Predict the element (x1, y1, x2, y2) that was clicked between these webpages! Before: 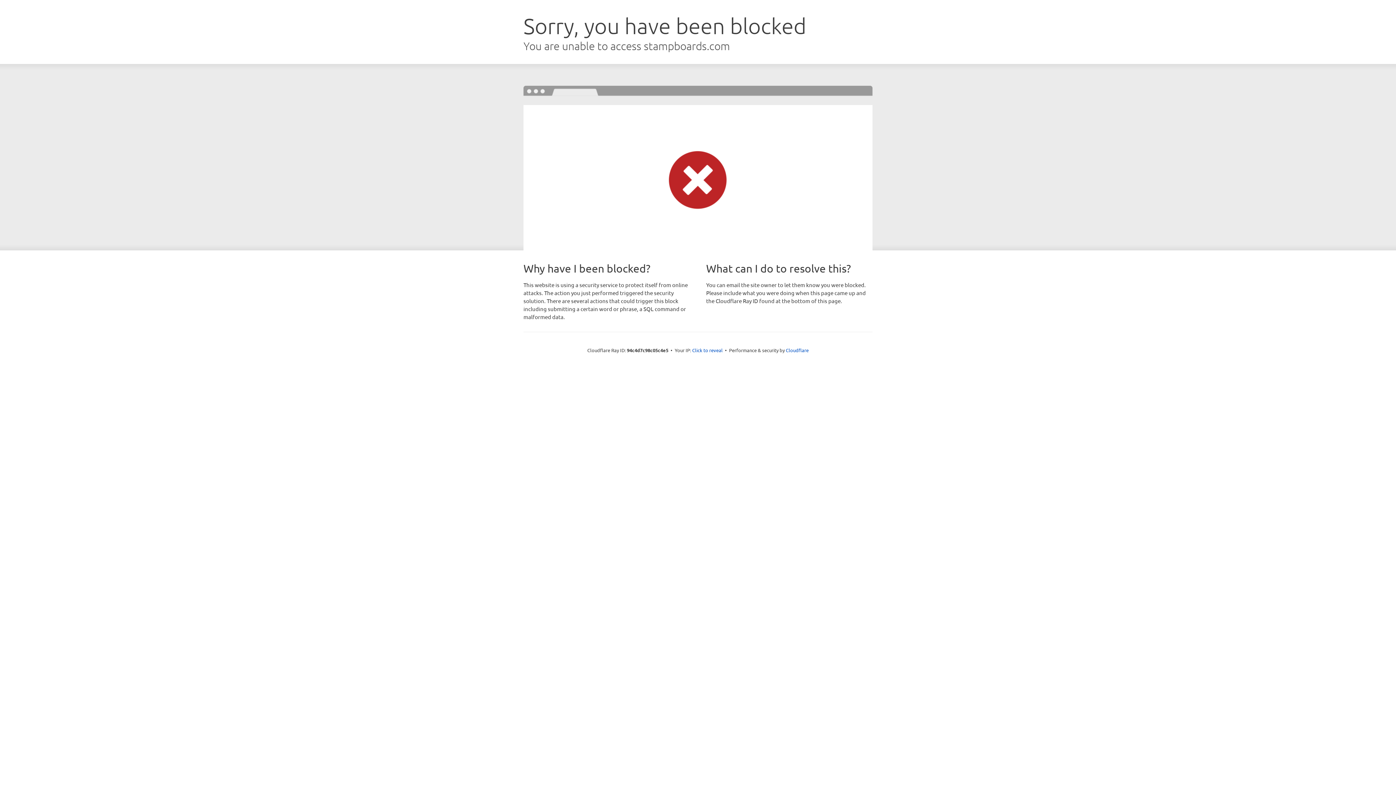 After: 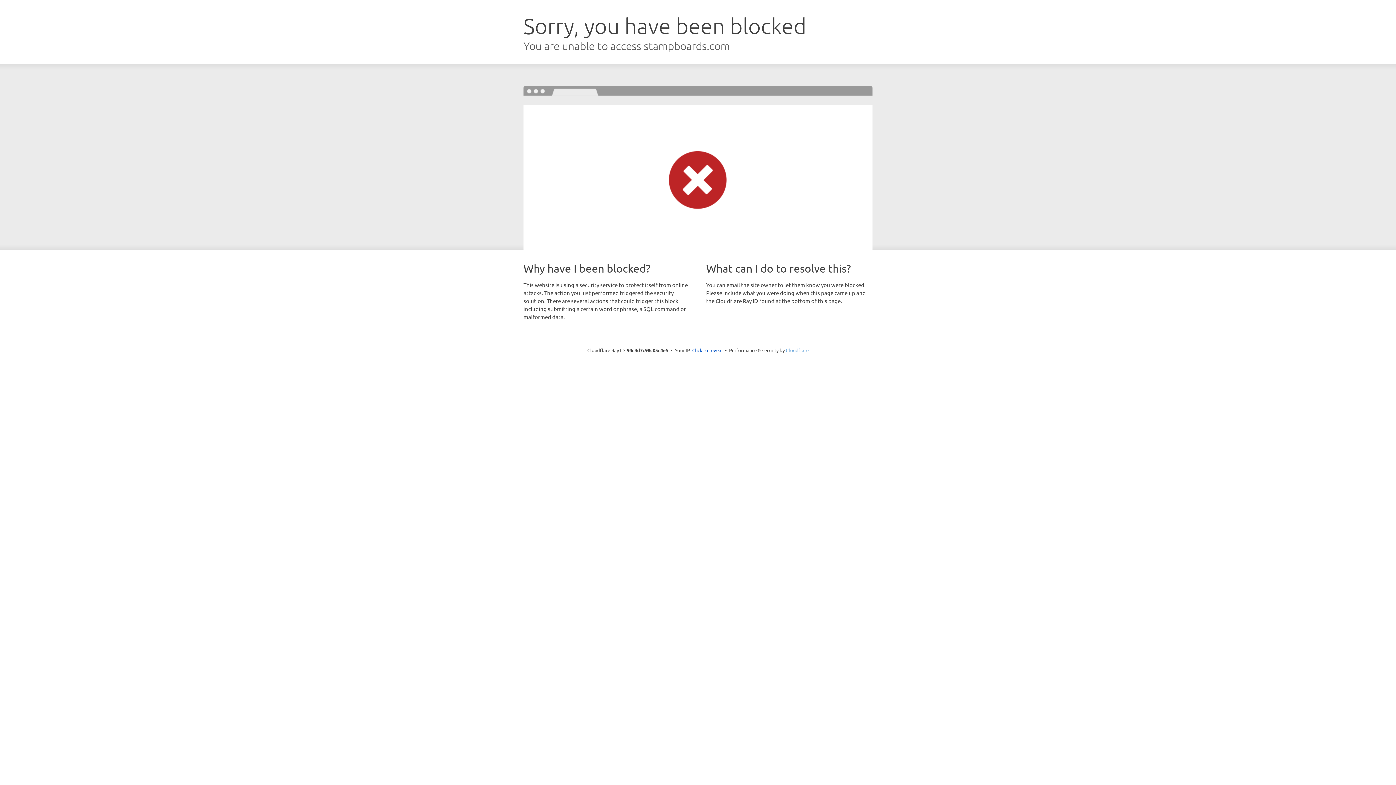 Action: bbox: (786, 347, 808, 353) label: Cloudflare